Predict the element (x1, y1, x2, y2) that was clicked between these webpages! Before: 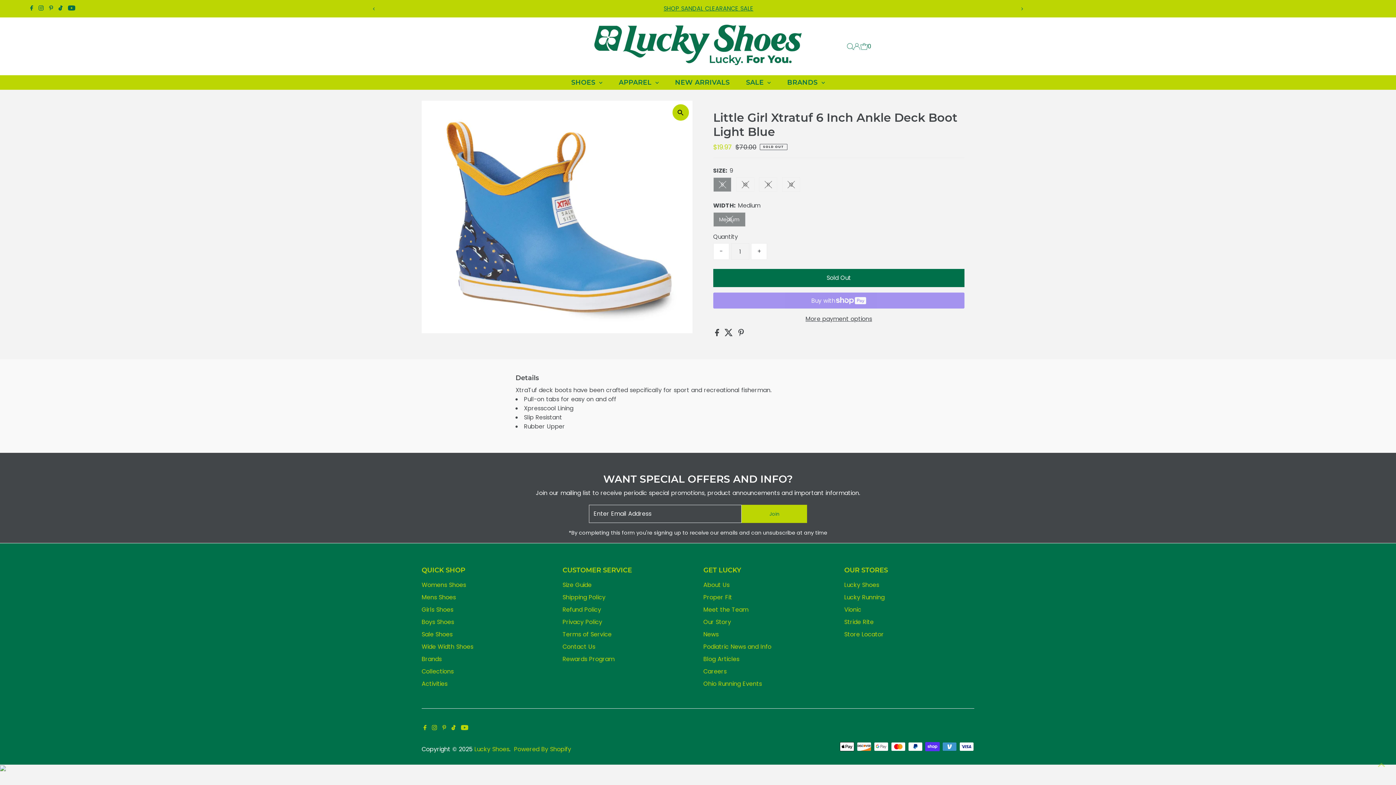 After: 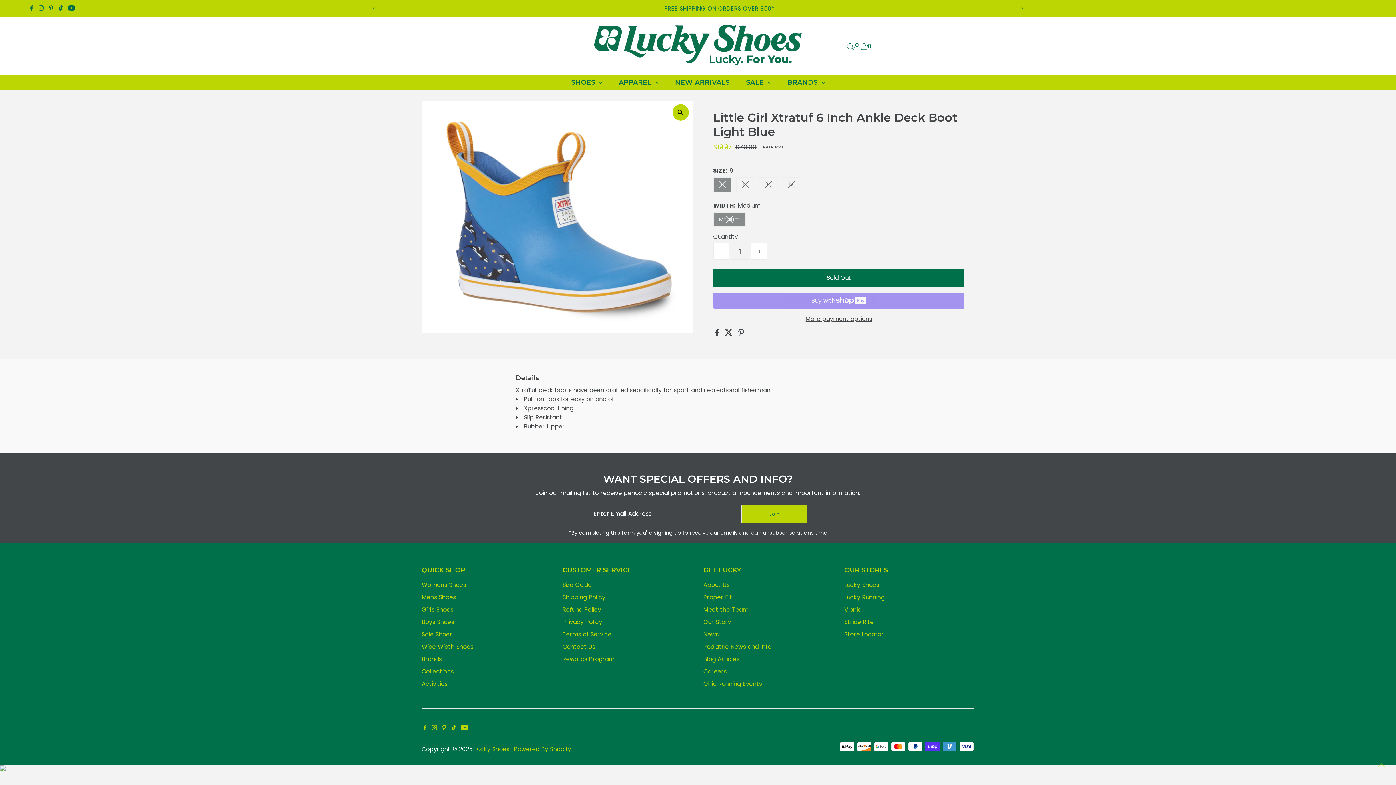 Action: label: Instagram bbox: (36, 0, 45, 17)